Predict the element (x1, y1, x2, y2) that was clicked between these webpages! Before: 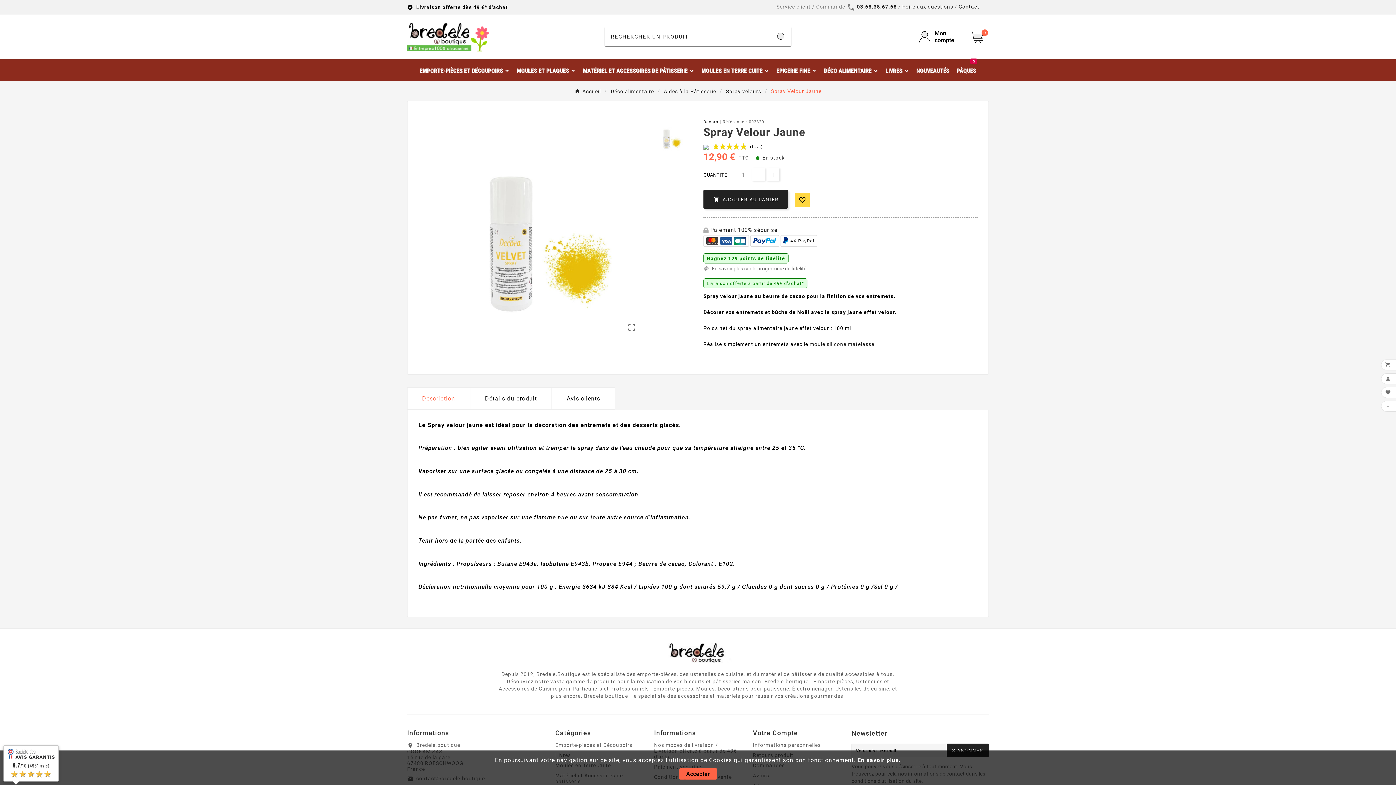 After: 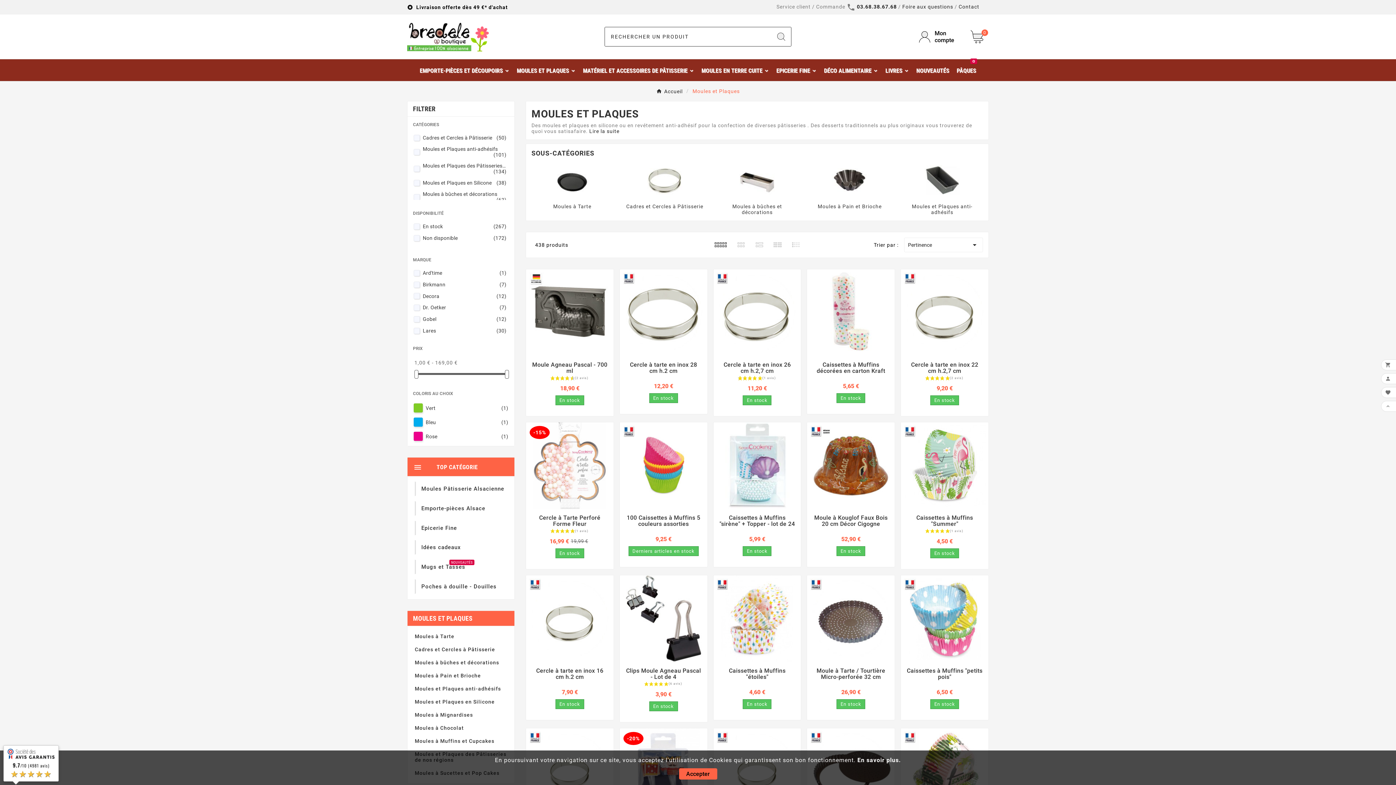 Action: label: MOULES ET PLAQUES bbox: (513, 59, 579, 80)